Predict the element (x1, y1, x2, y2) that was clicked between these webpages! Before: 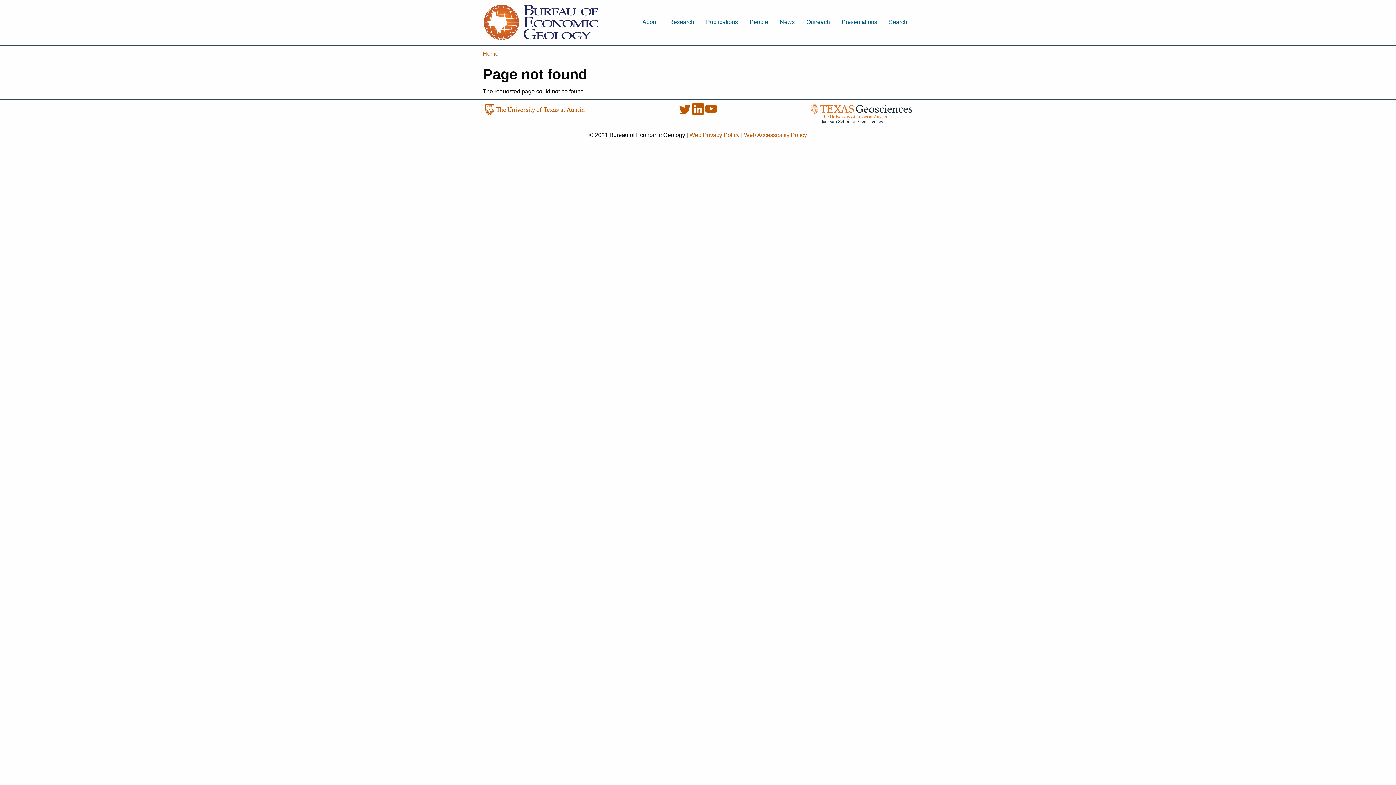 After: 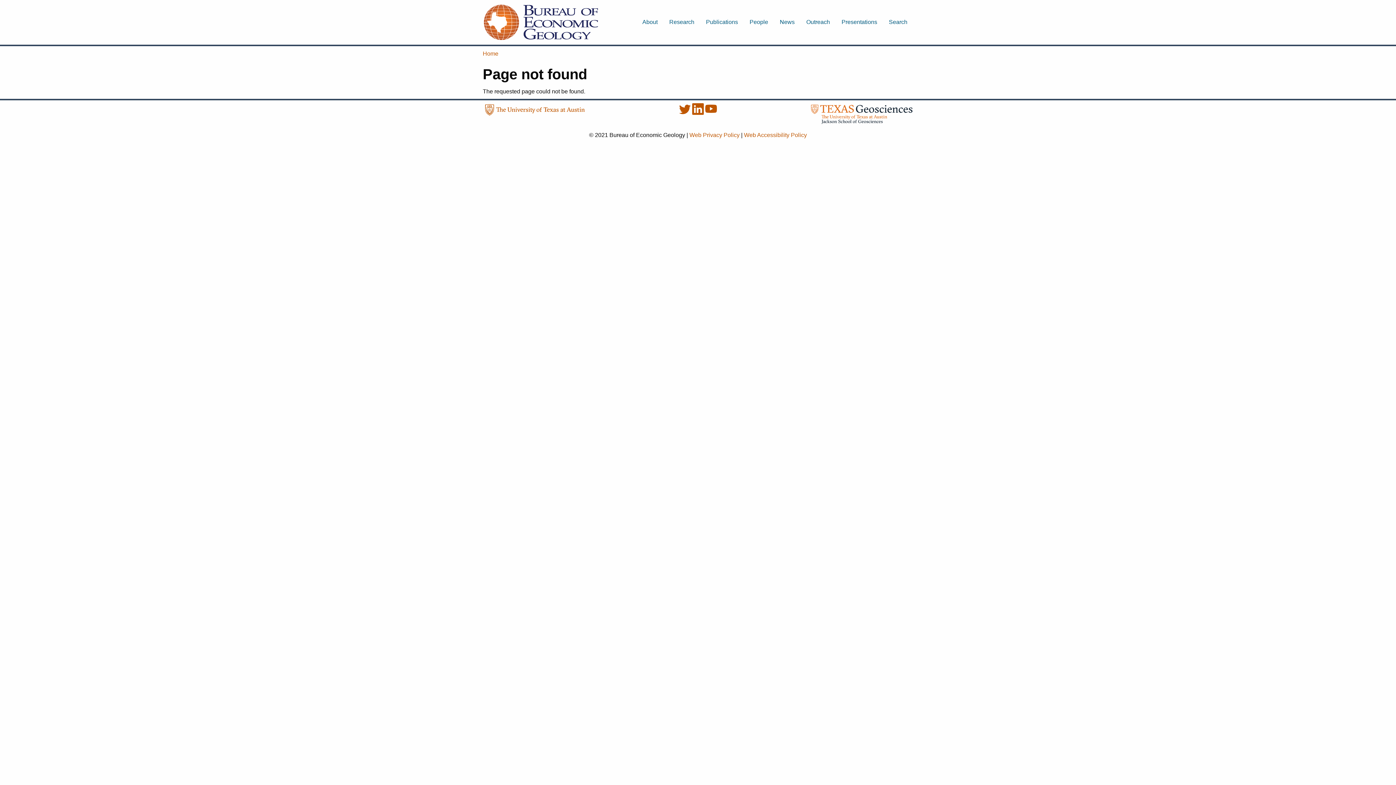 Action: bbox: (810, 110, 913, 116)